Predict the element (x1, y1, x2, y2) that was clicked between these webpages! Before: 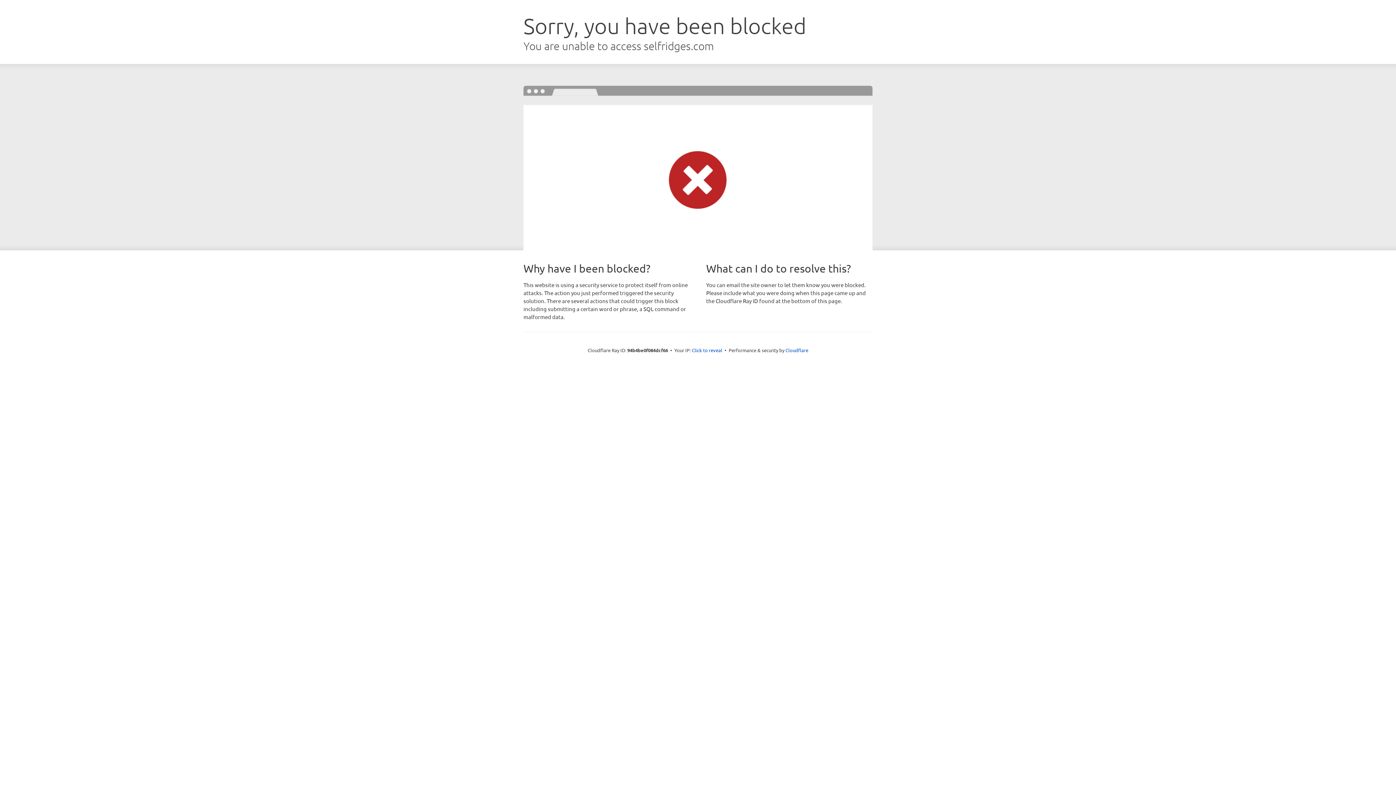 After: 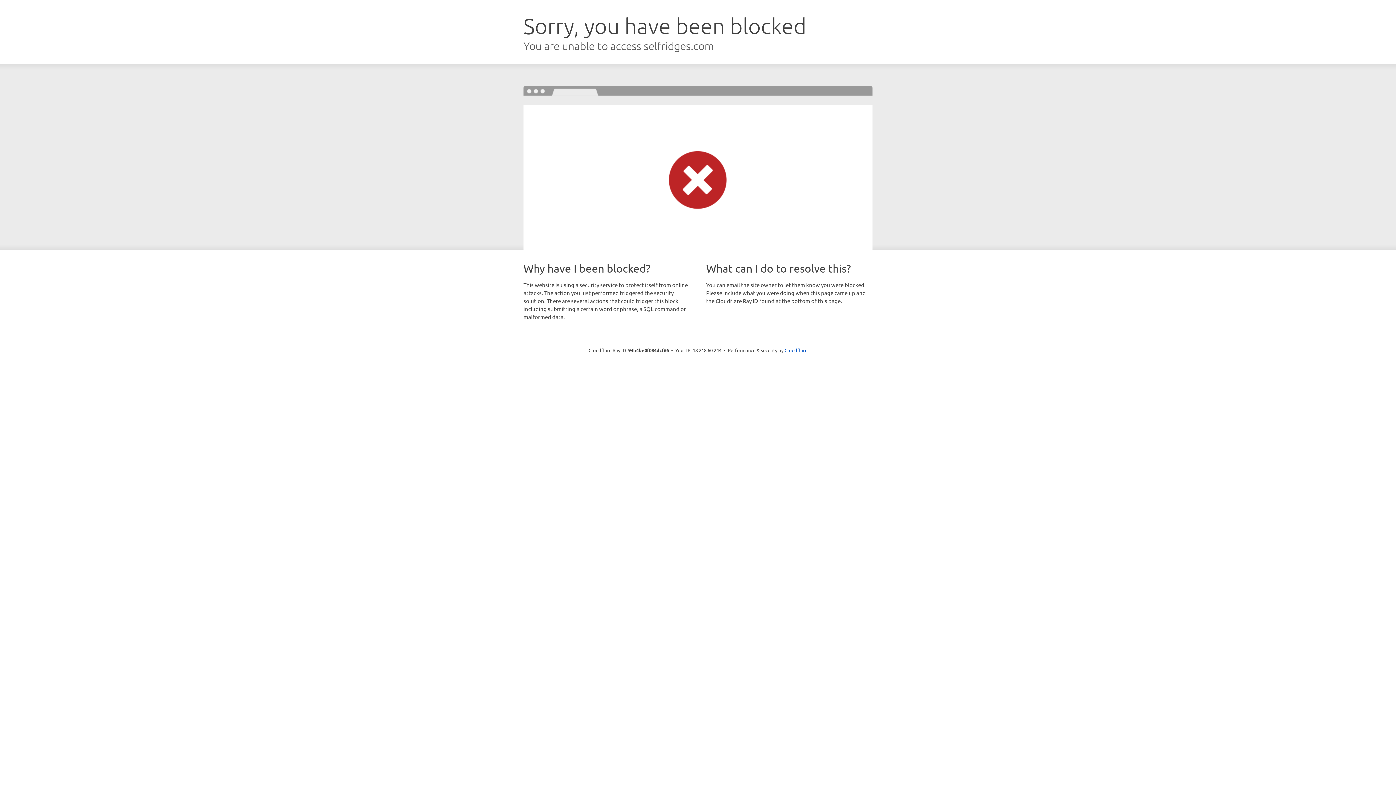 Action: label: Click to reveal bbox: (692, 346, 722, 353)